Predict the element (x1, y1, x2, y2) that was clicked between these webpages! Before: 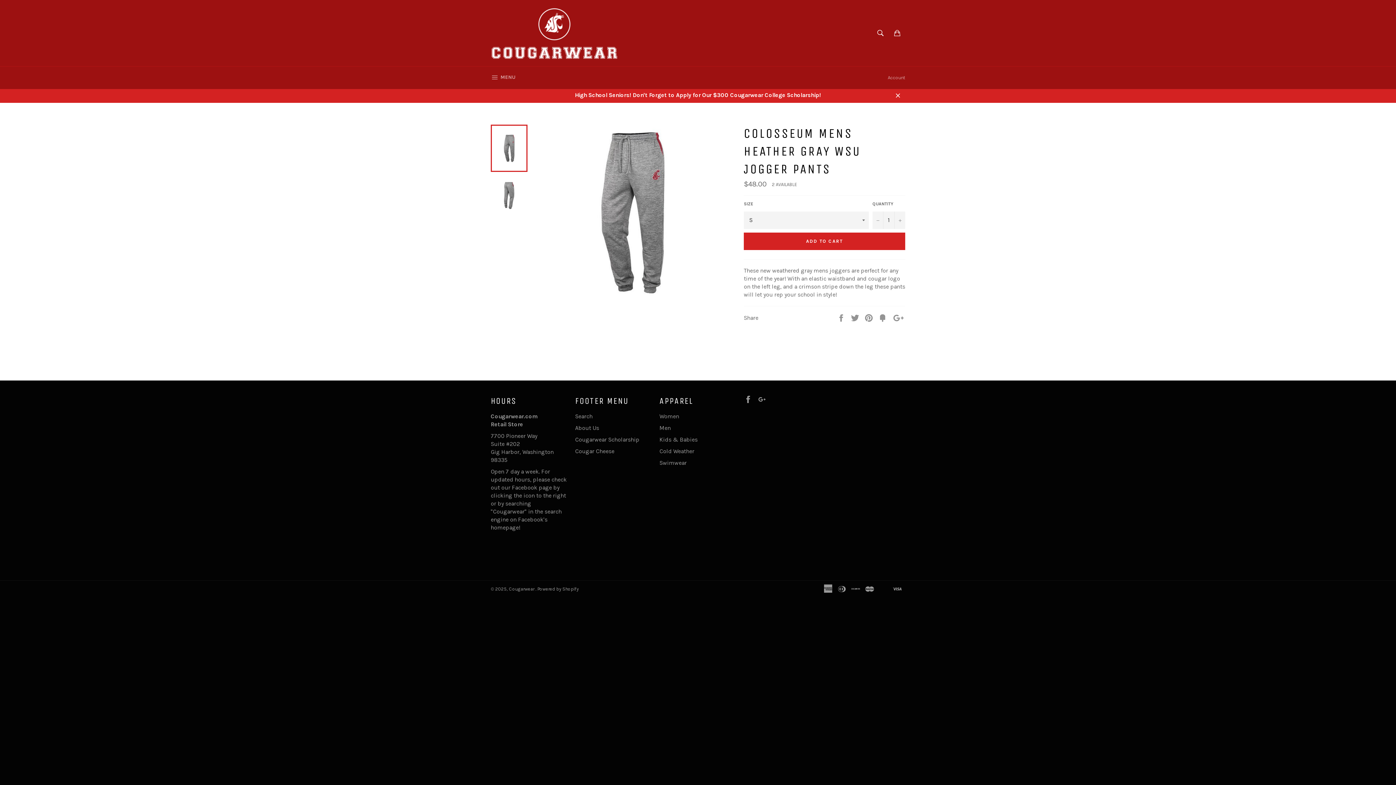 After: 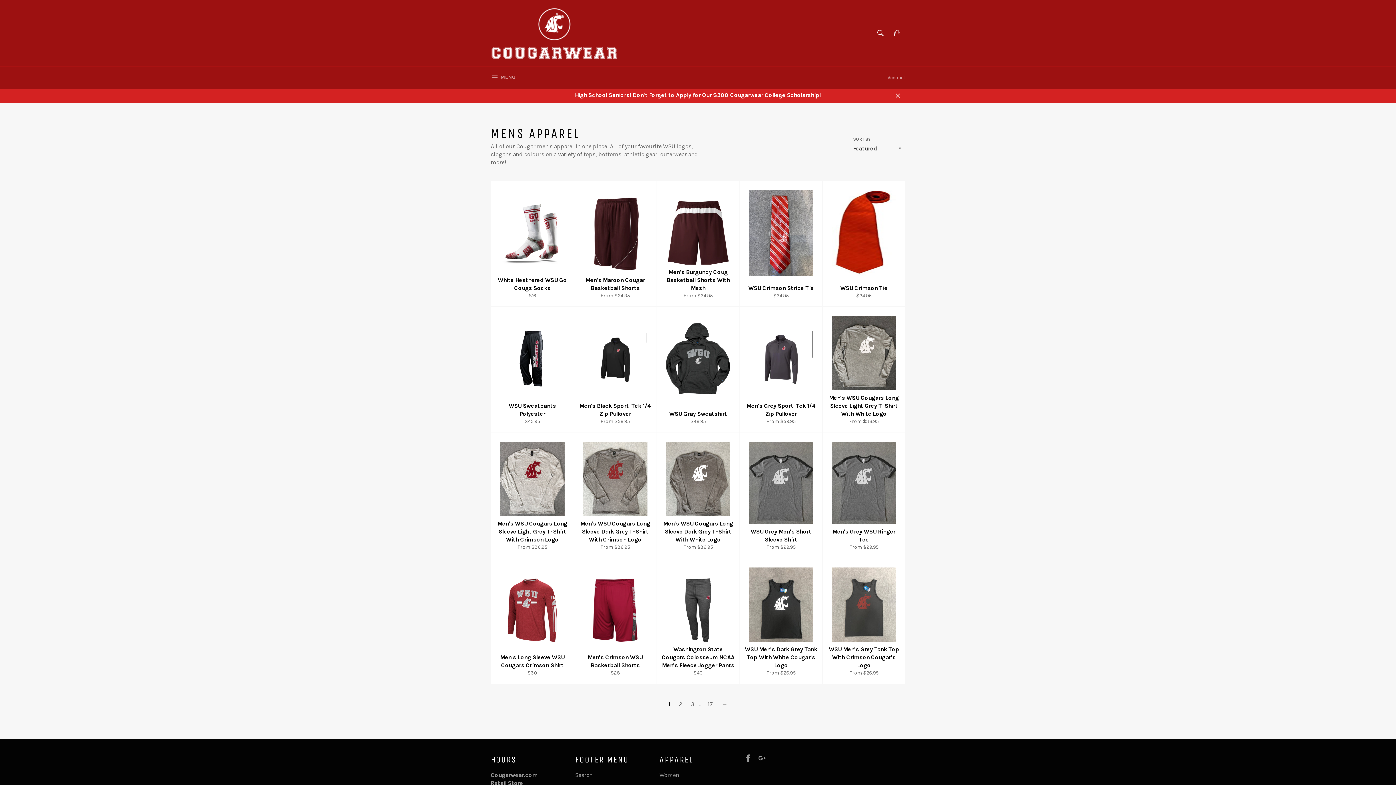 Action: bbox: (659, 424, 670, 431) label: Men